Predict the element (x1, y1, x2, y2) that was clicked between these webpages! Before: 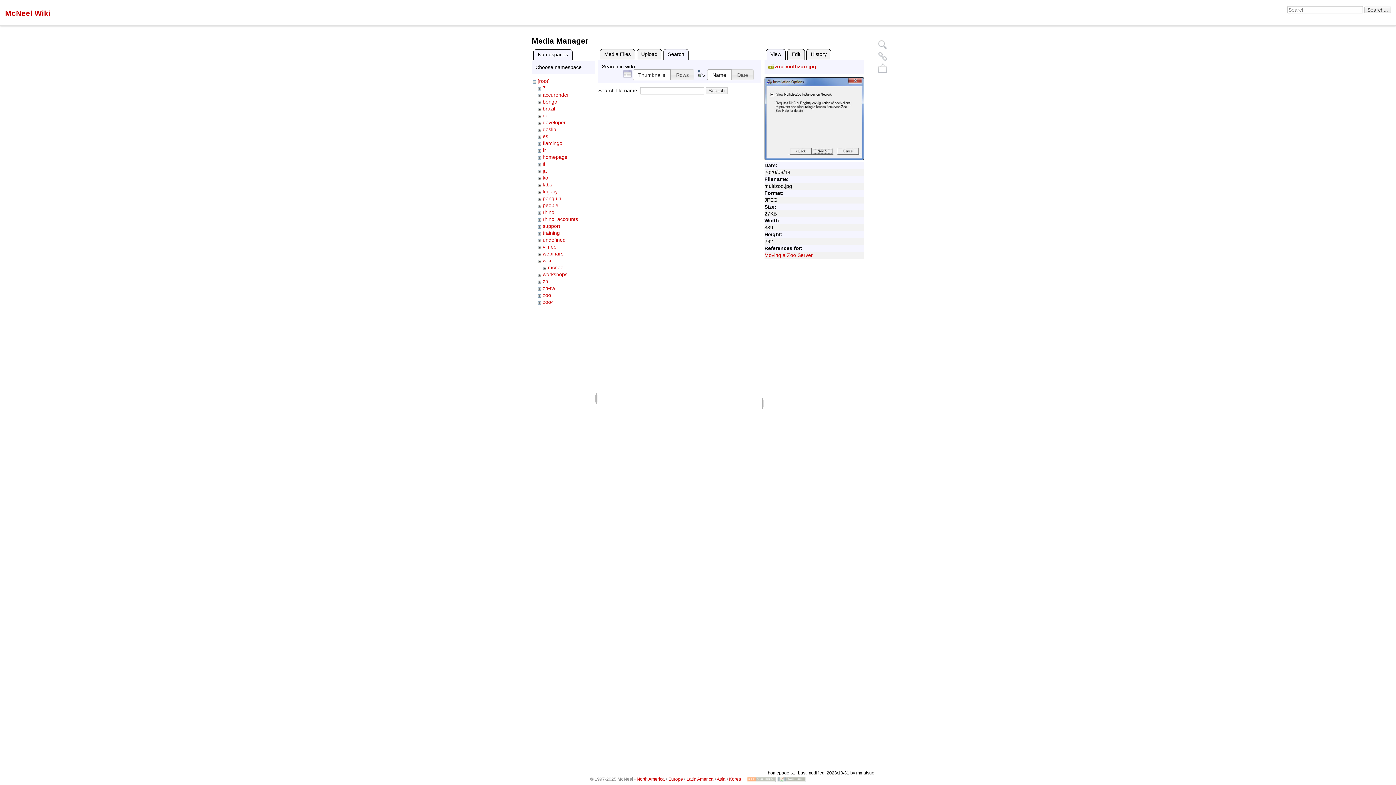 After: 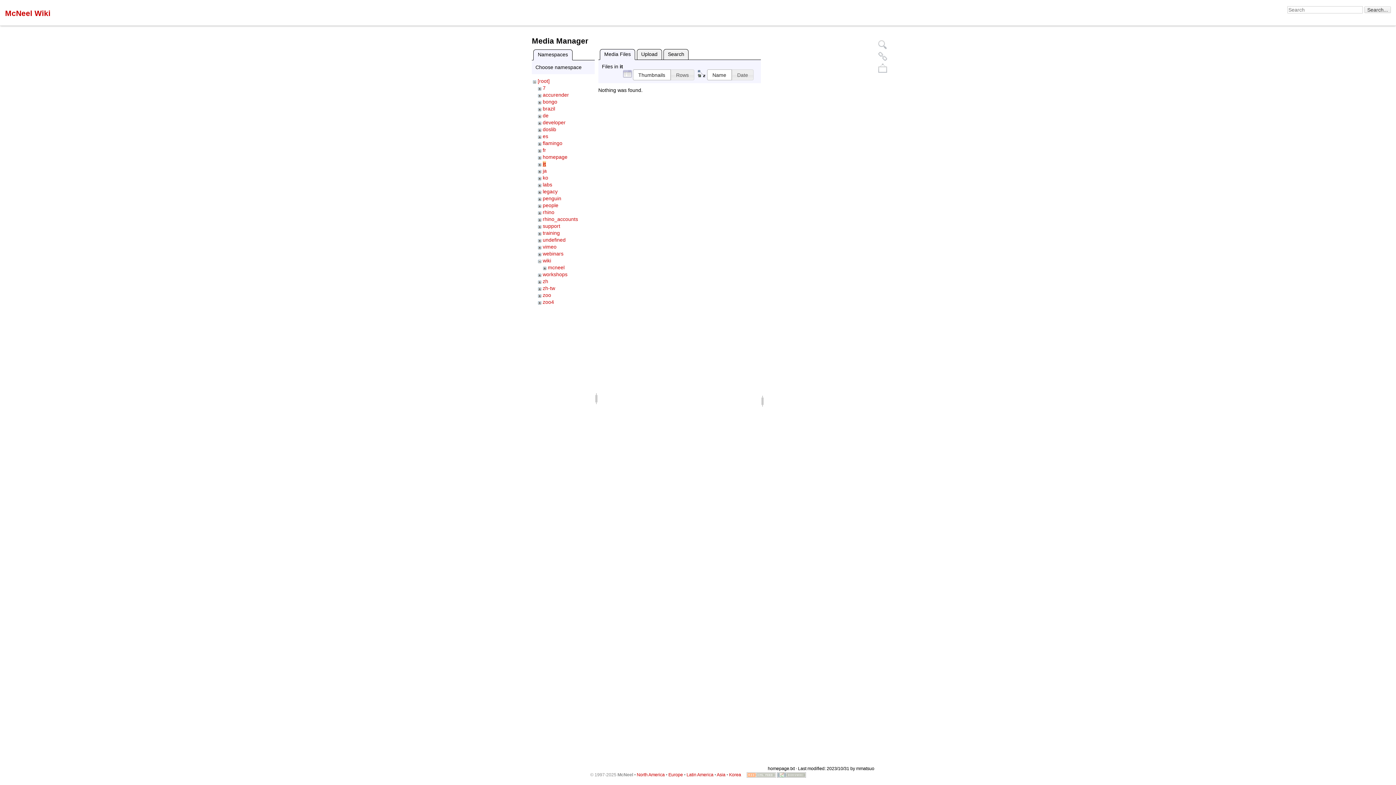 Action: bbox: (542, 160, 545, 166) label: it